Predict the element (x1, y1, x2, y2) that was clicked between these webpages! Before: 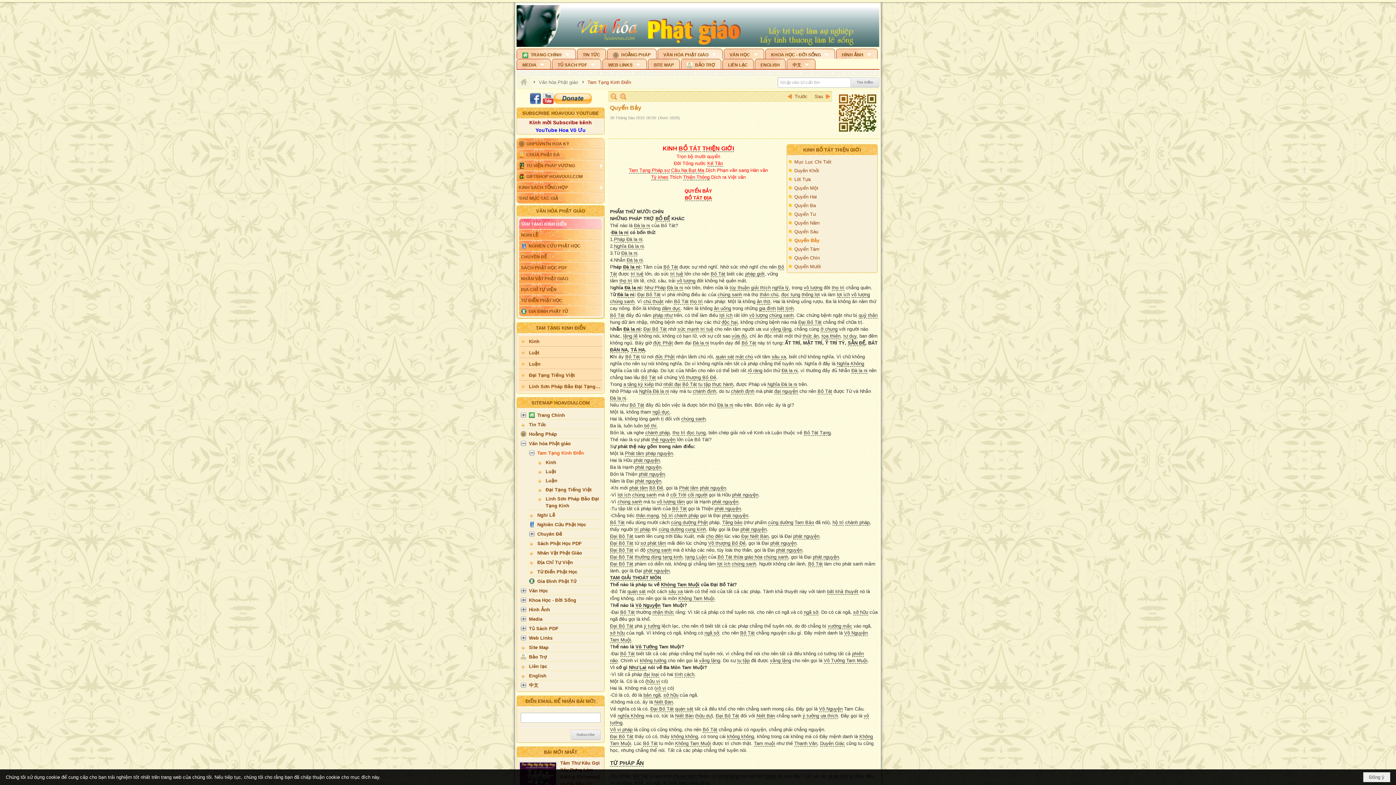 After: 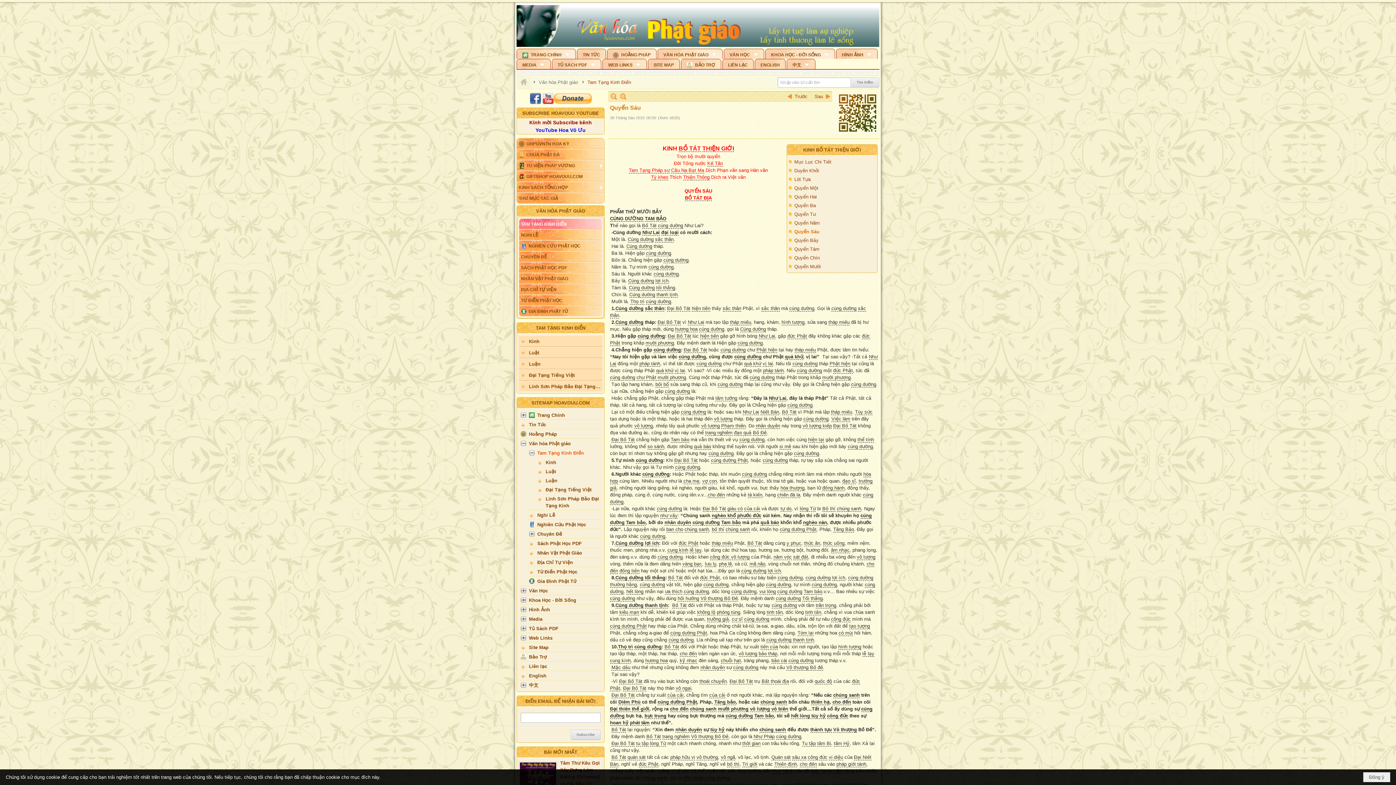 Action: label: Quyển Sáu bbox: (789, 227, 875, 236)